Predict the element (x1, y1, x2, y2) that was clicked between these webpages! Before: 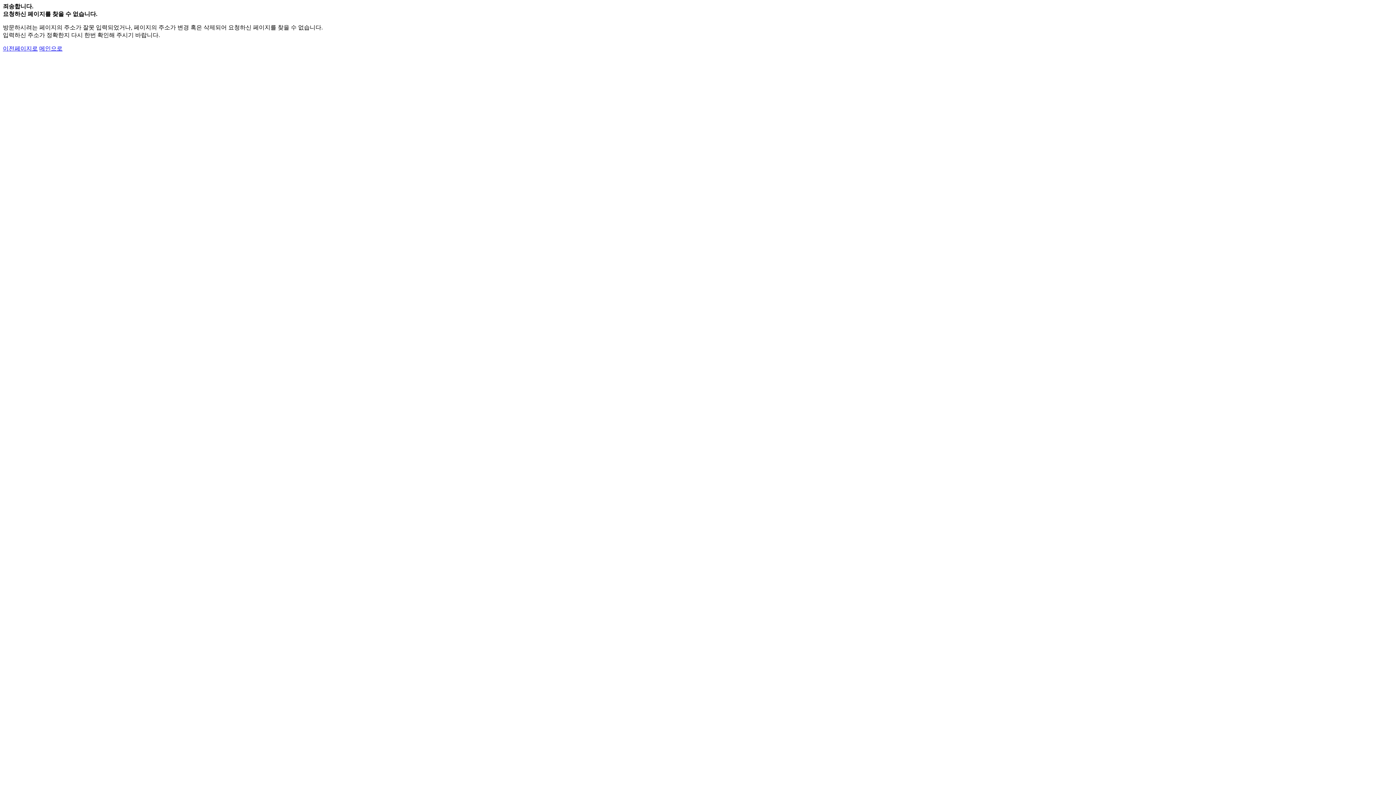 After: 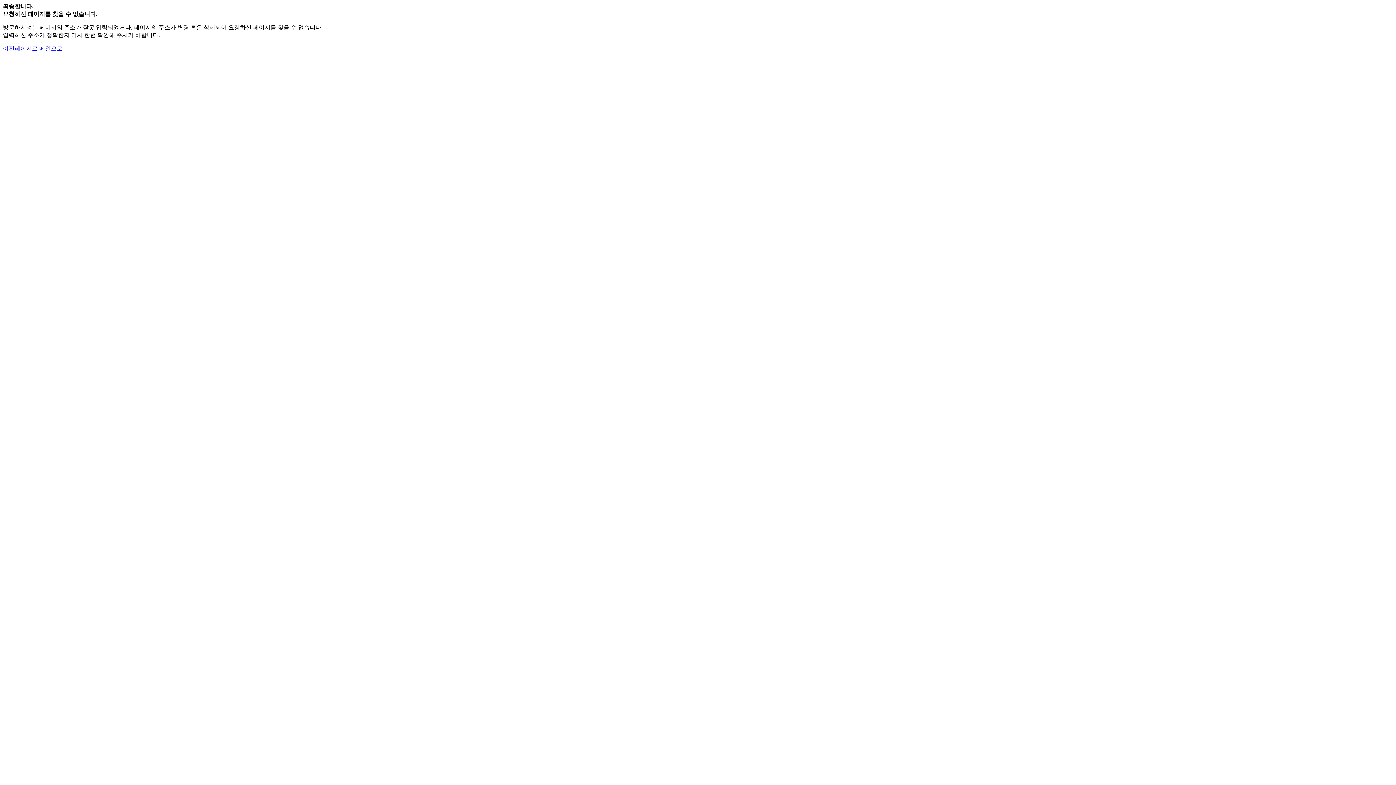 Action: label: 메인으로 bbox: (39, 45, 62, 51)